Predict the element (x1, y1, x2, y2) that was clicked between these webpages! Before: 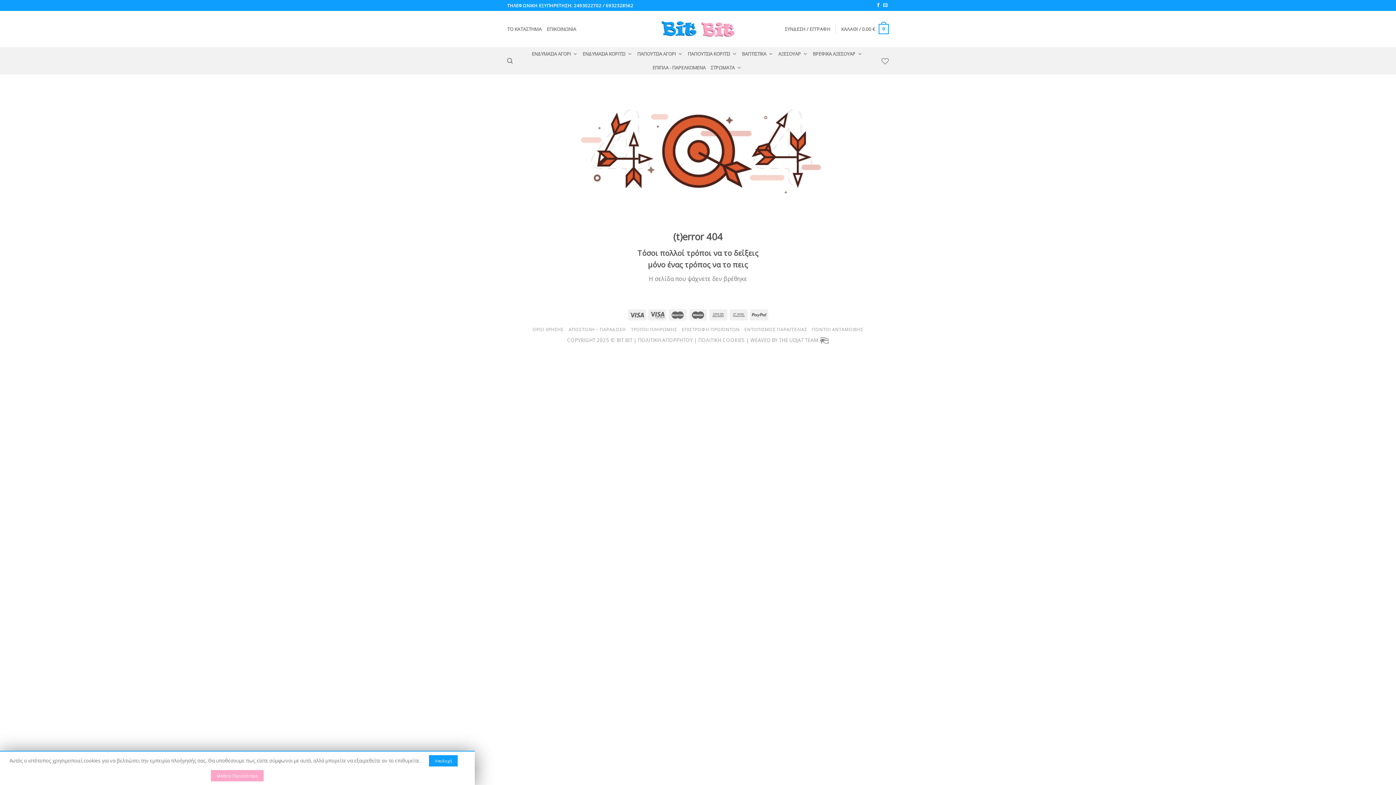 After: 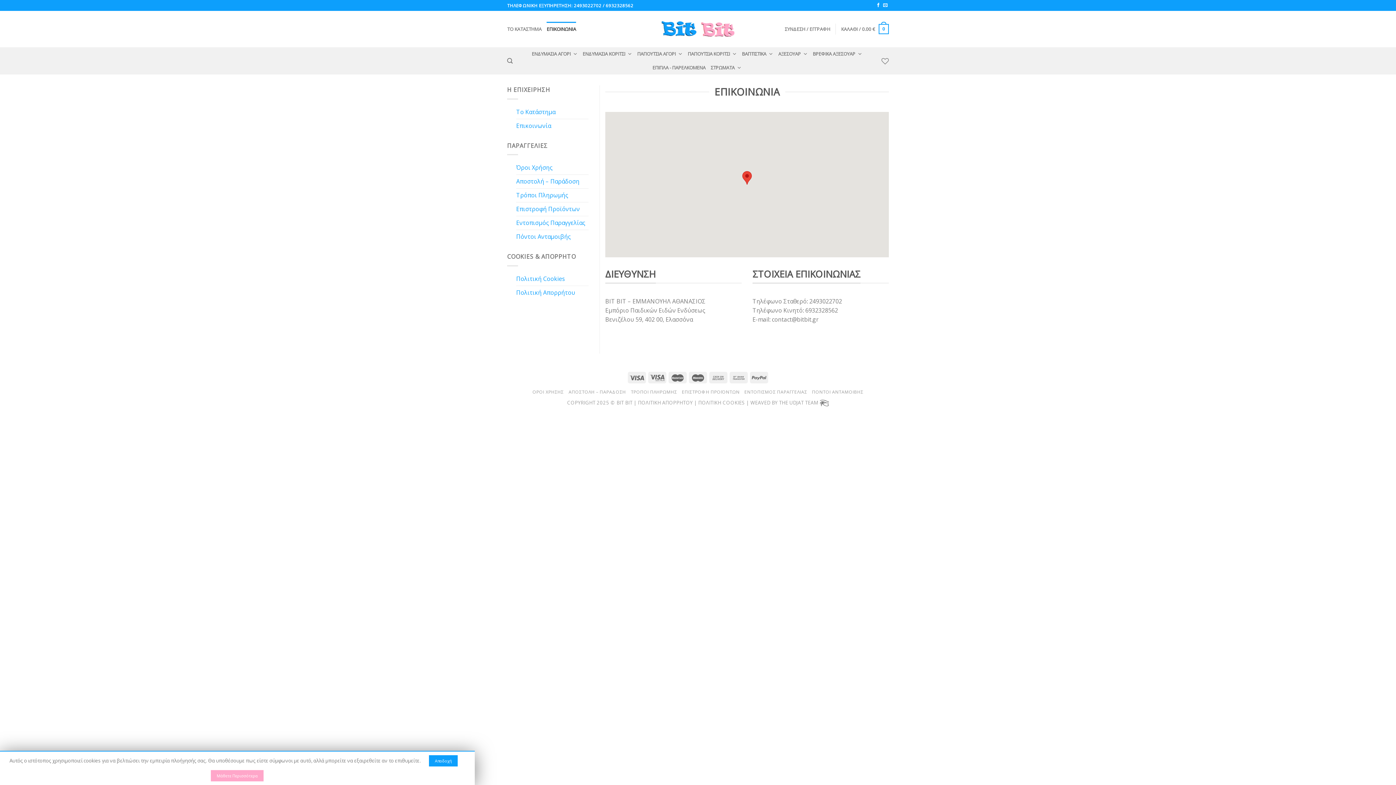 Action: label: ΕΠΙΚΟΙΝΩΝΙΑ bbox: (546, 21, 576, 36)